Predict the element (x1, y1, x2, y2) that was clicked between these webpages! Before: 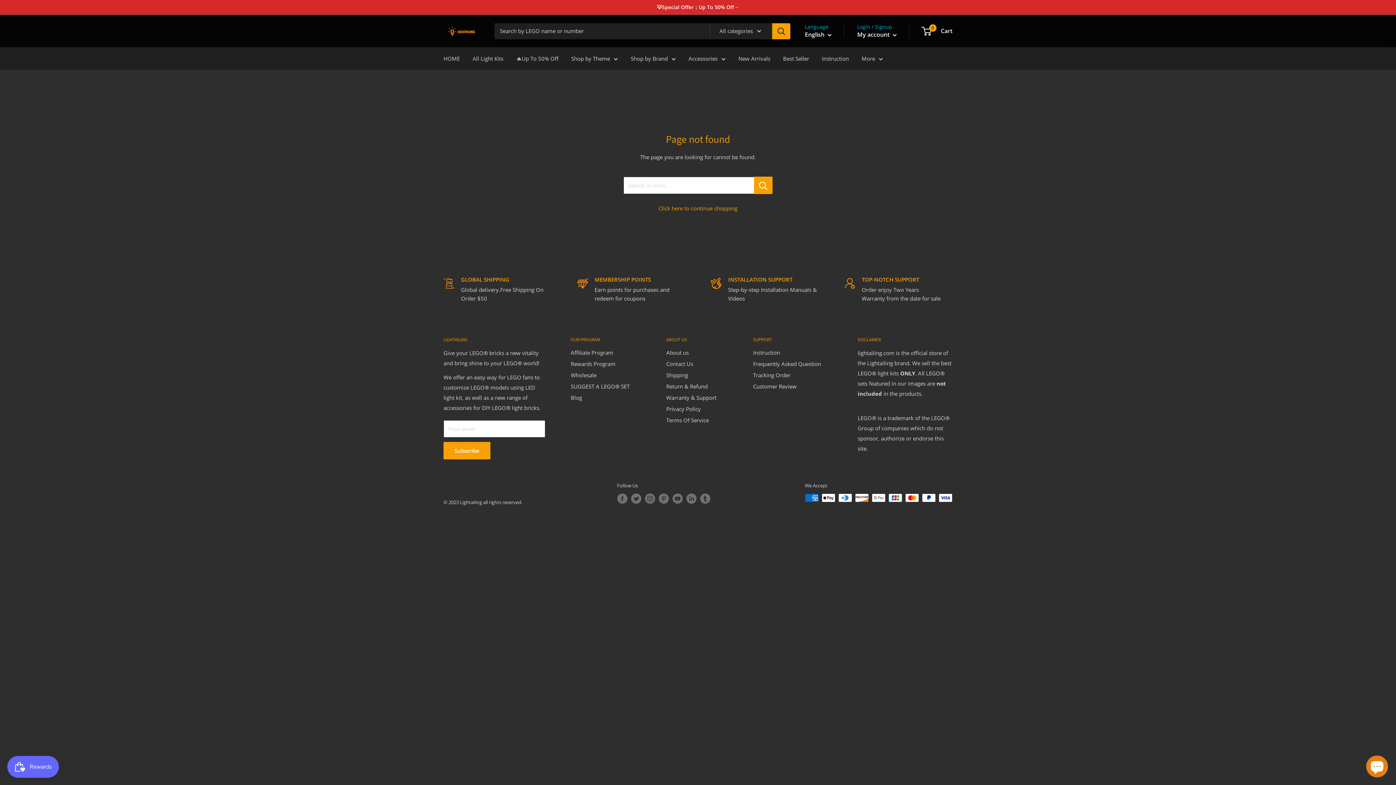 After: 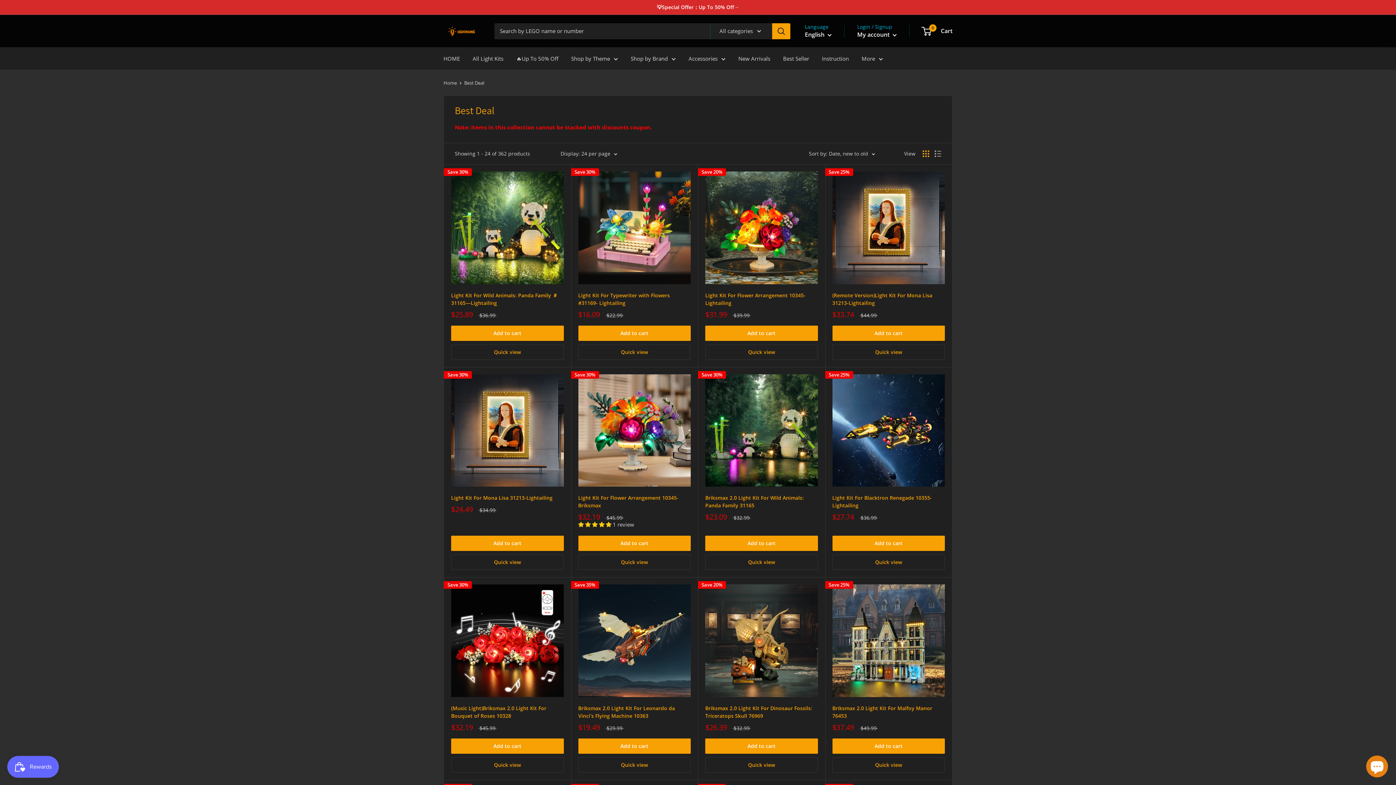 Action: label: 💡Special Offer：Up To 50% Off→ bbox: (657, 0, 739, 14)